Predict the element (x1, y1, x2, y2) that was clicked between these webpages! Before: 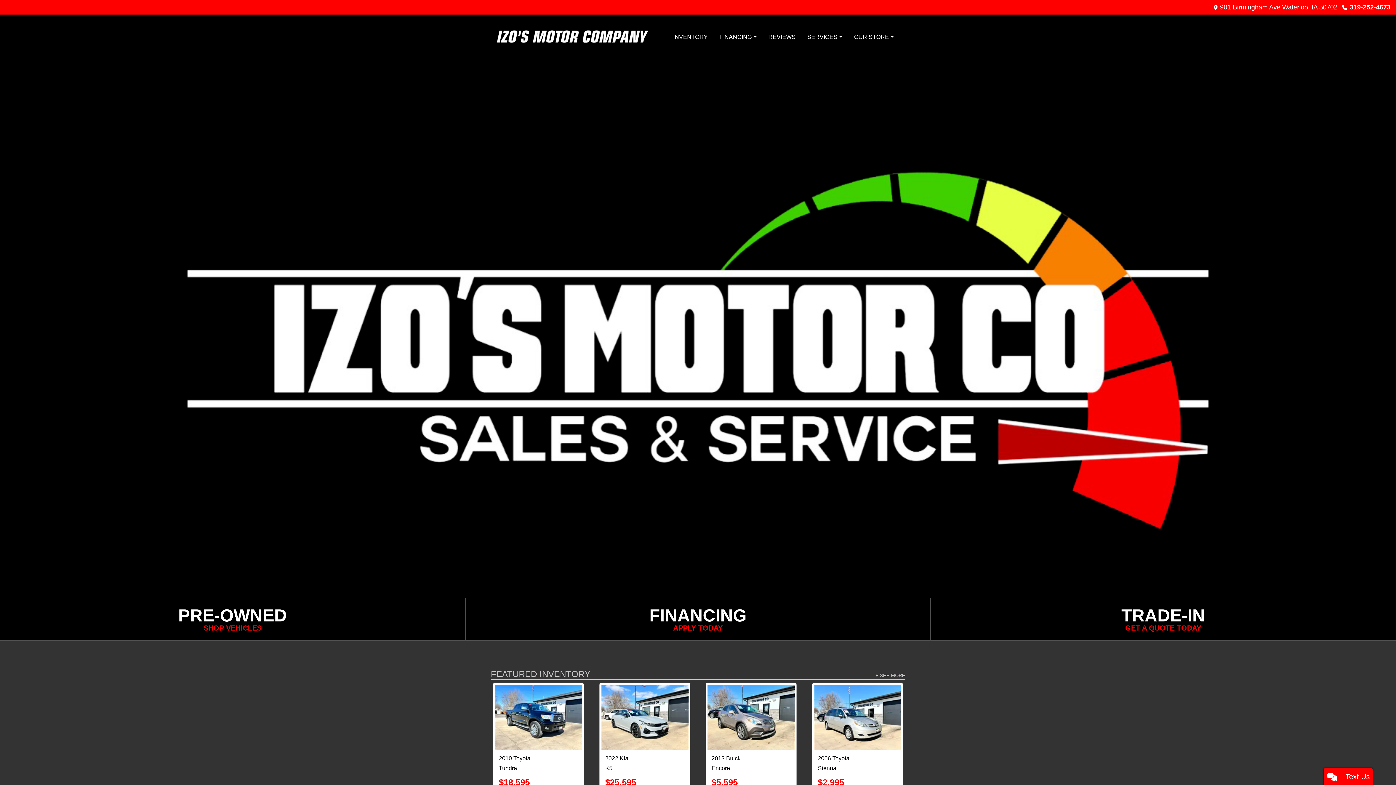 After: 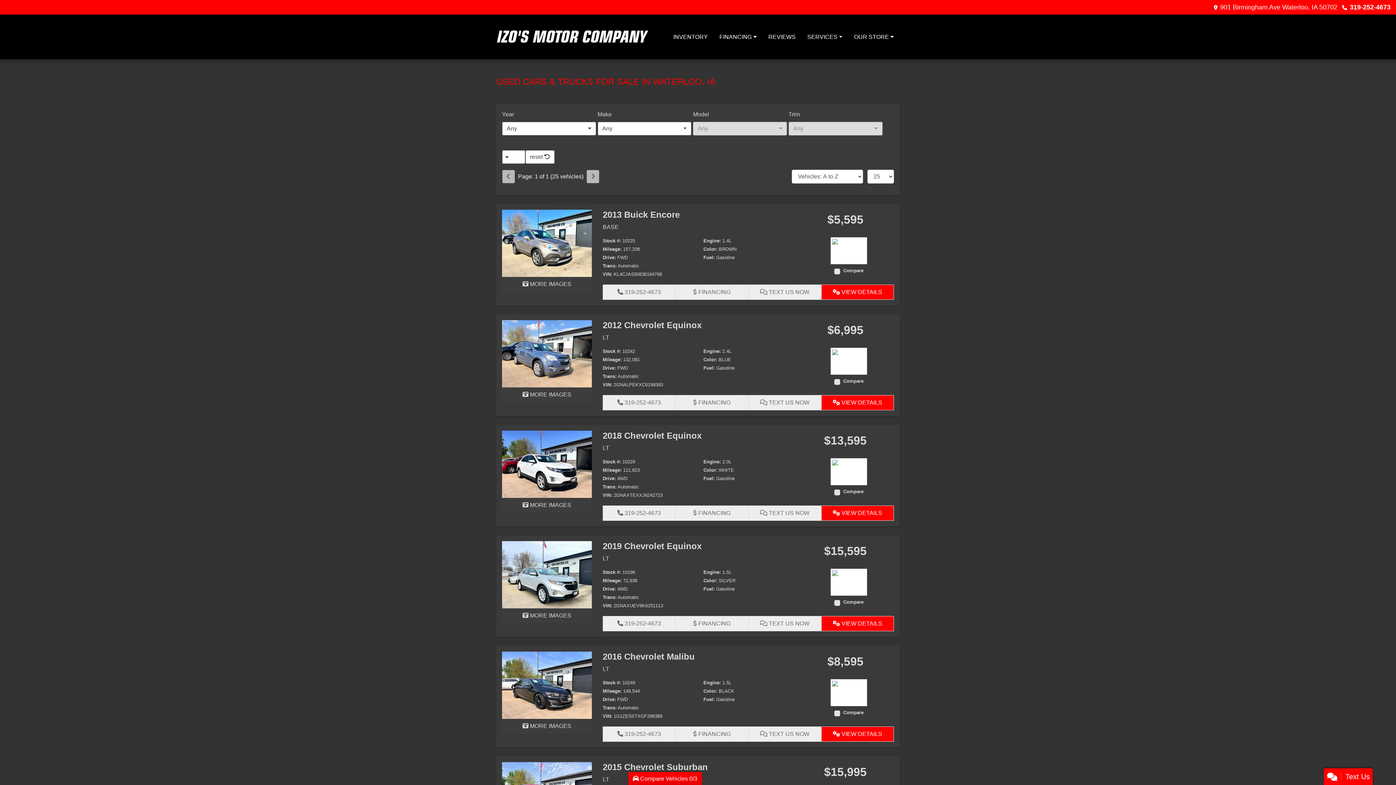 Action: label: INVENTORY bbox: (667, 14, 713, 59)